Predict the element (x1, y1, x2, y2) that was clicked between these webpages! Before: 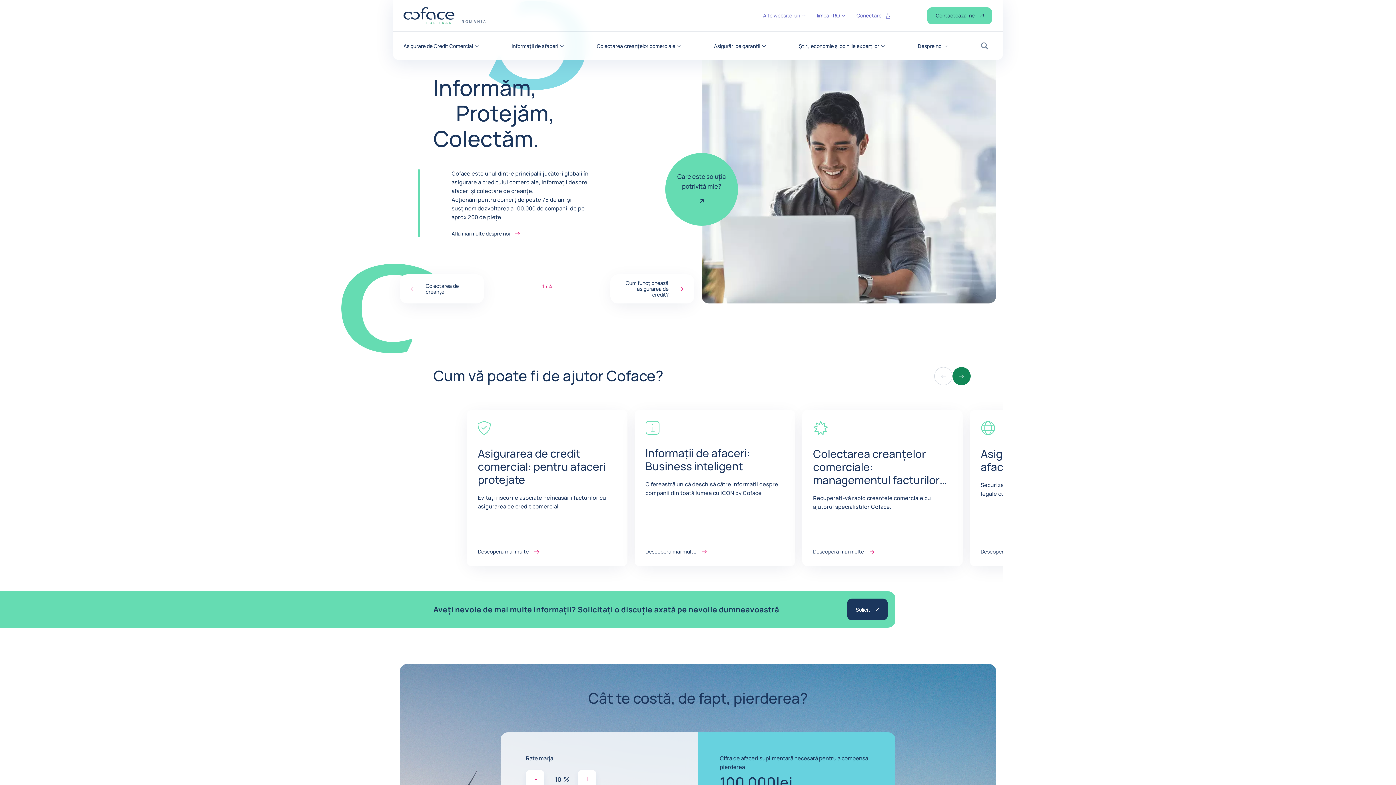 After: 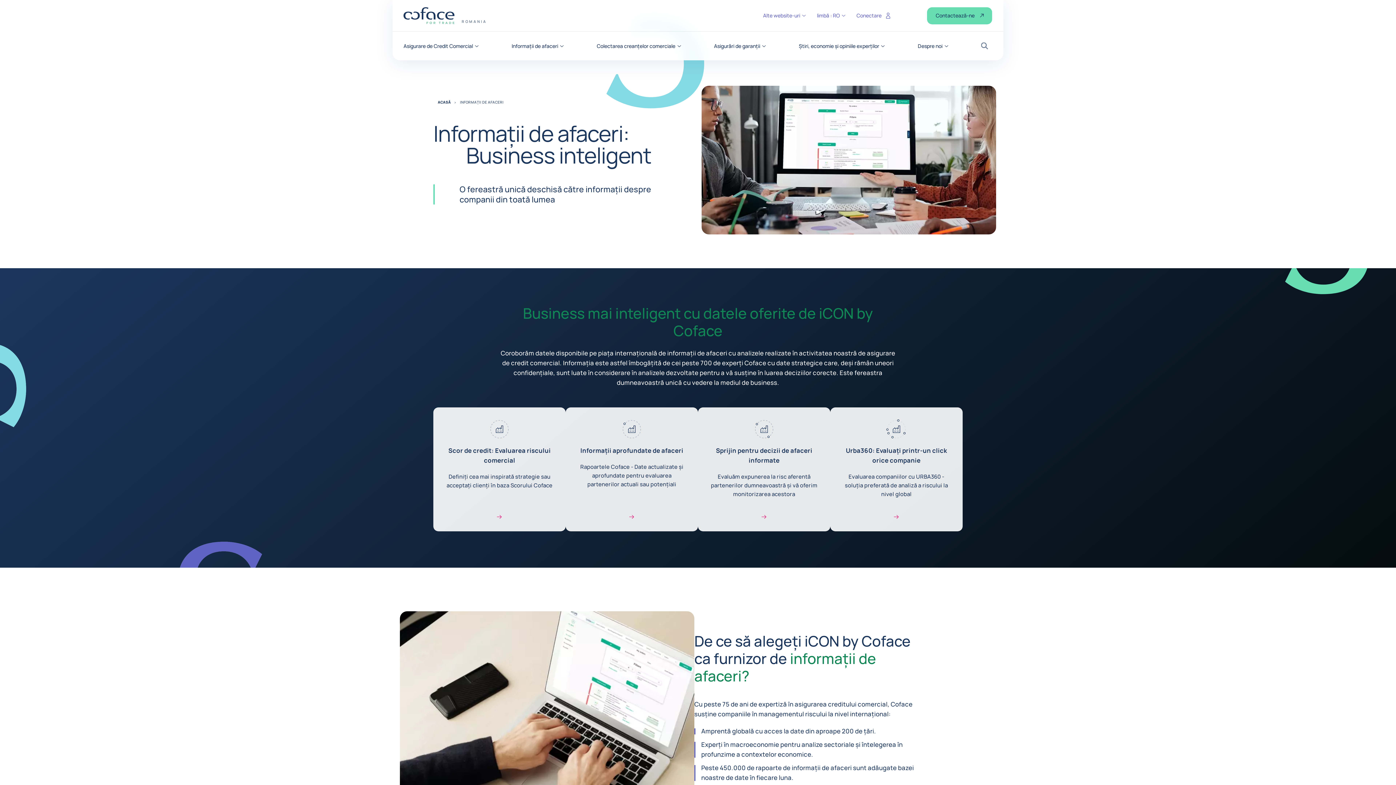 Action: label: Informații de afaceri bbox: (511, 43, 564, 48)